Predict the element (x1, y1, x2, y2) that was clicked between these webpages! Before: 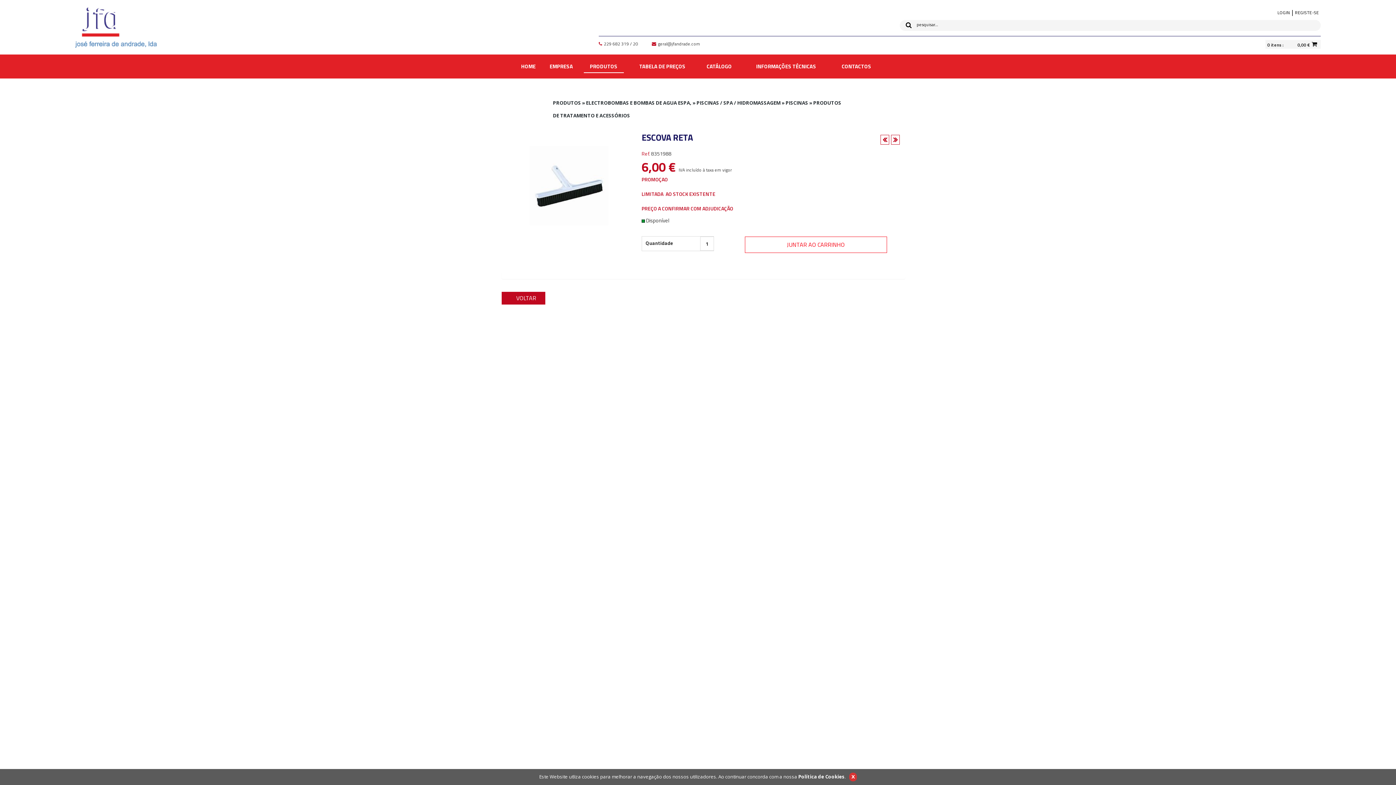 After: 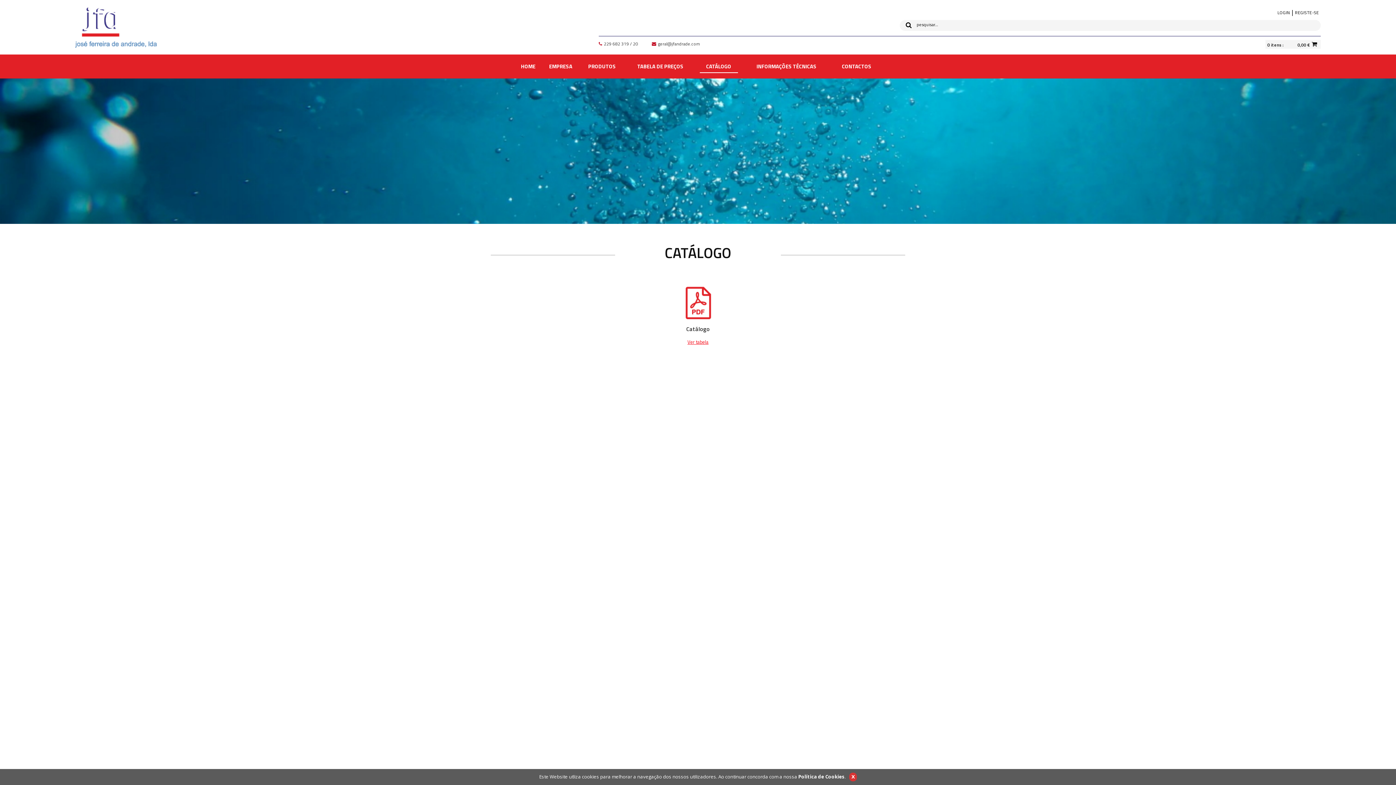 Action: label: CATÁLOGO bbox: (706, 60, 732, 72)